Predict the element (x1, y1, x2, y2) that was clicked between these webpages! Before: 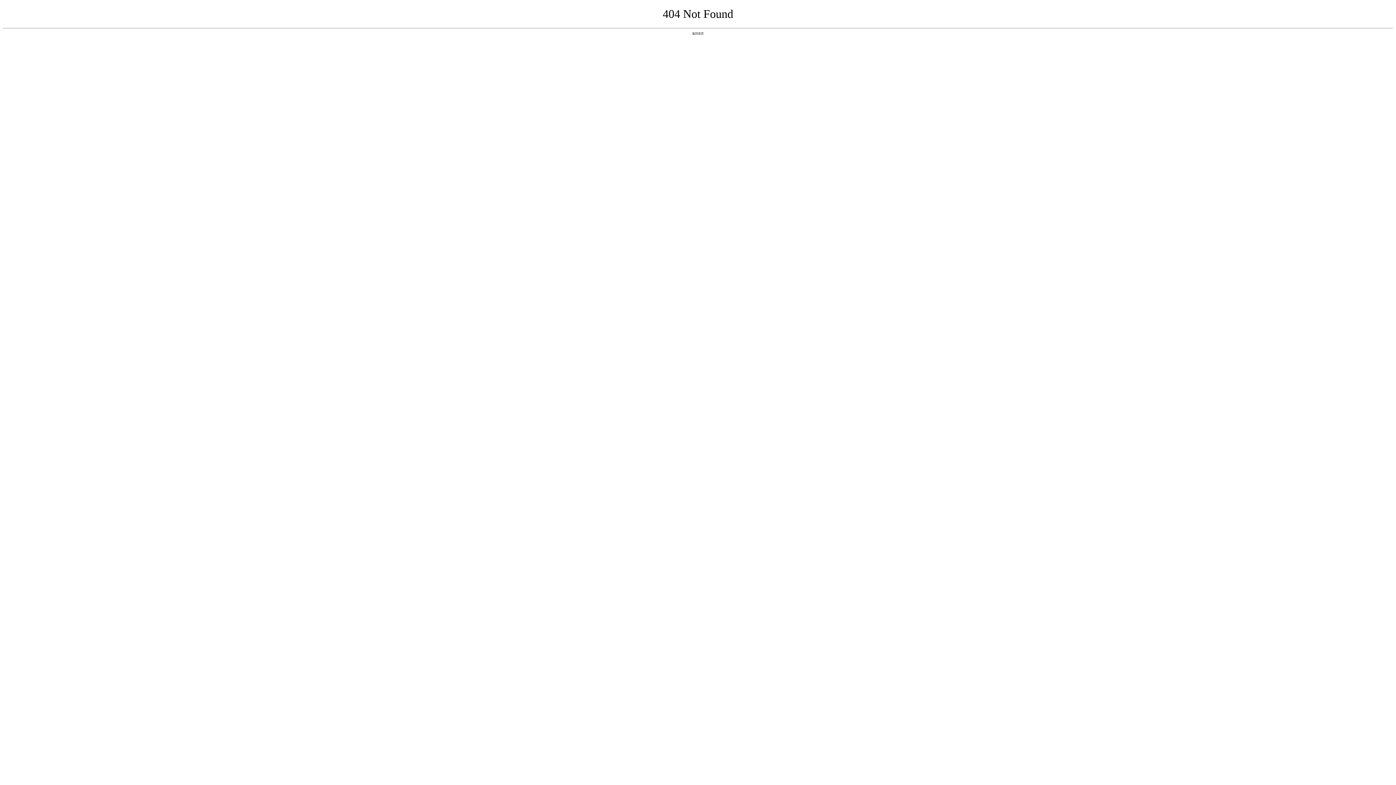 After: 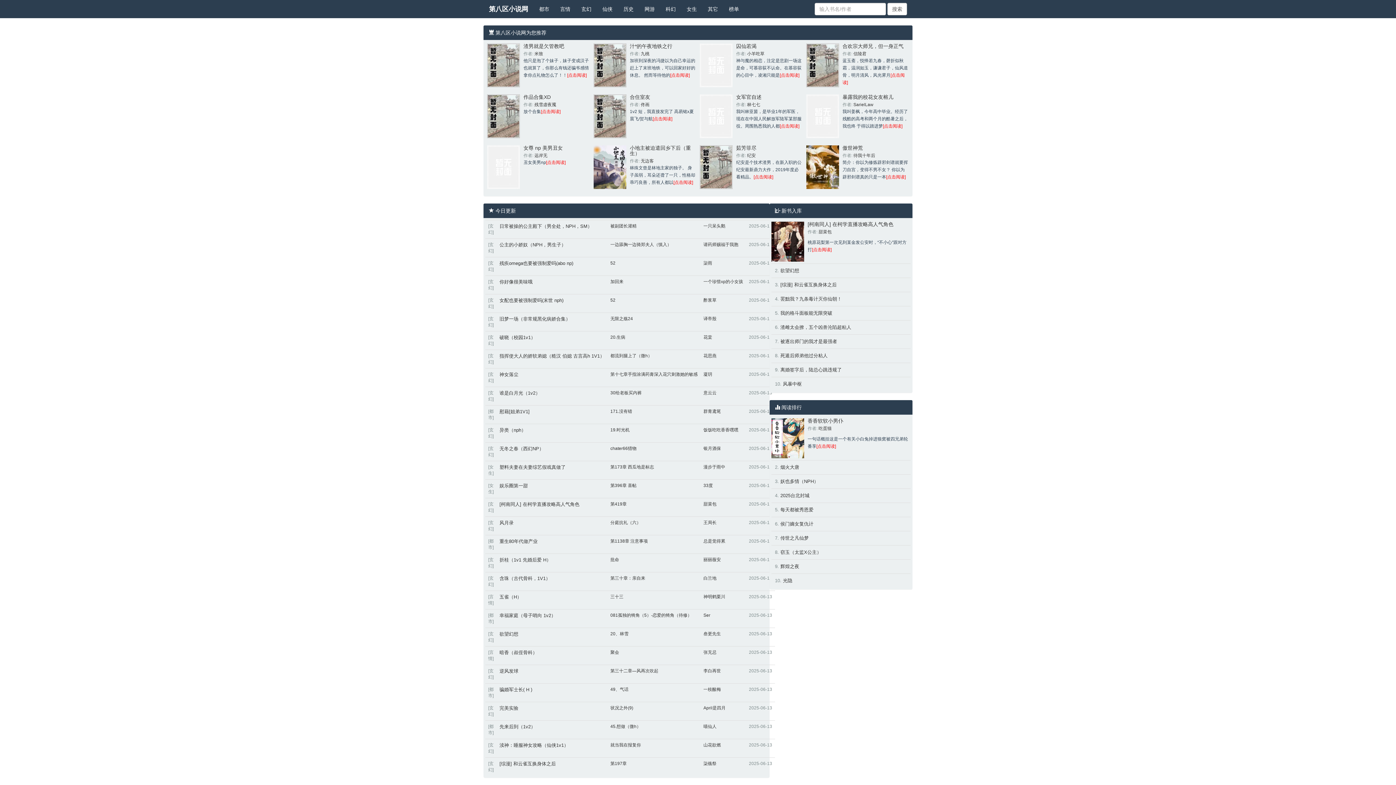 Action: label: 返回首页 bbox: (692, 31, 704, 35)